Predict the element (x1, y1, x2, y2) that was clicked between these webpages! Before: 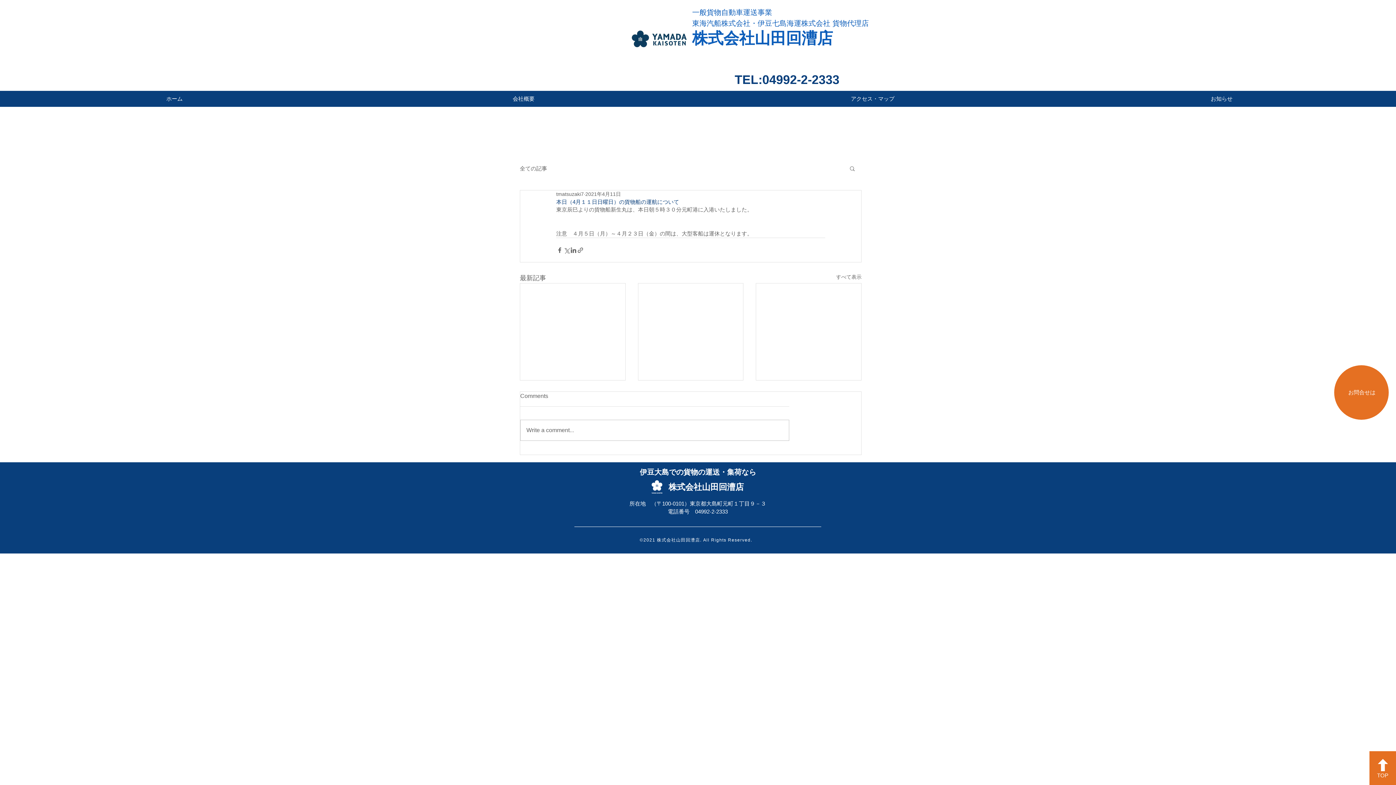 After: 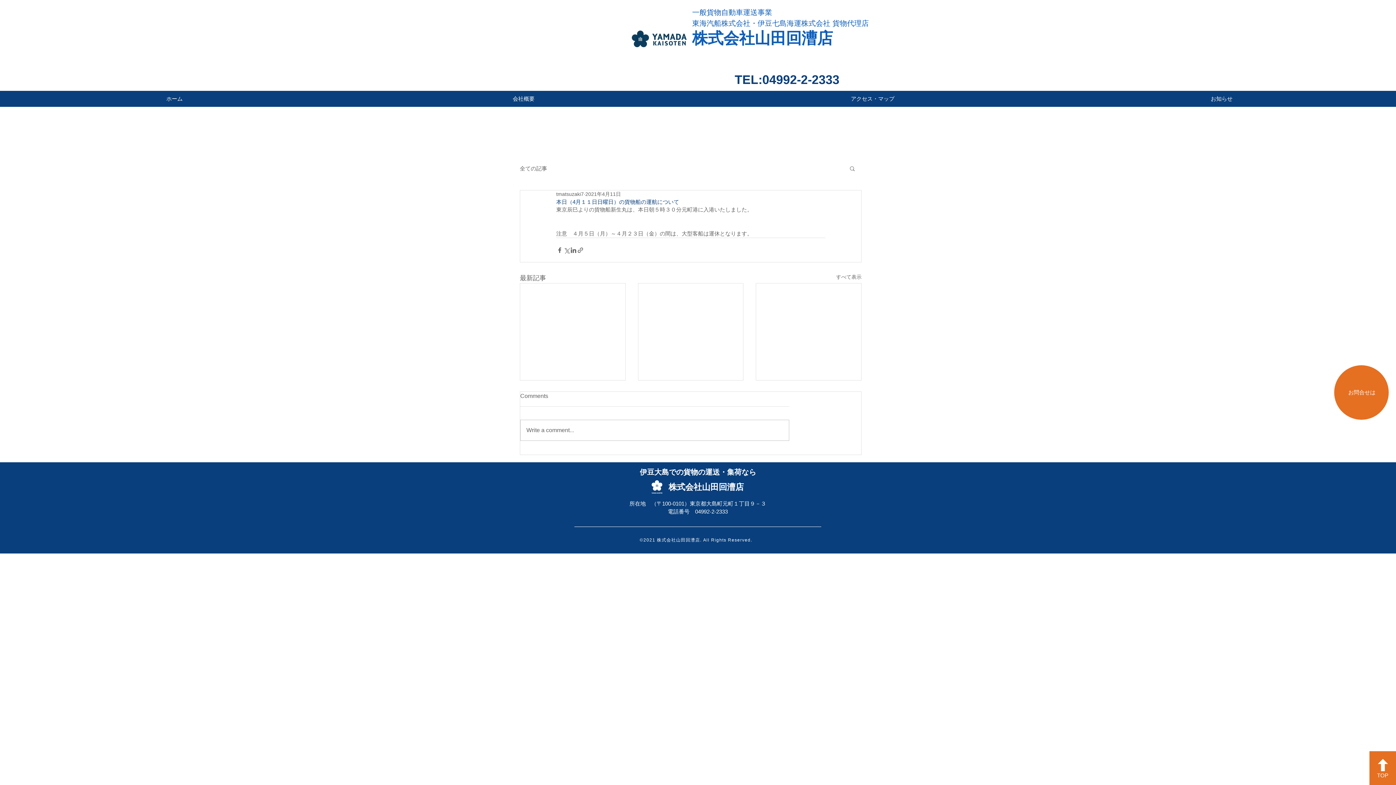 Action: bbox: (849, 165, 856, 171) label: 検索